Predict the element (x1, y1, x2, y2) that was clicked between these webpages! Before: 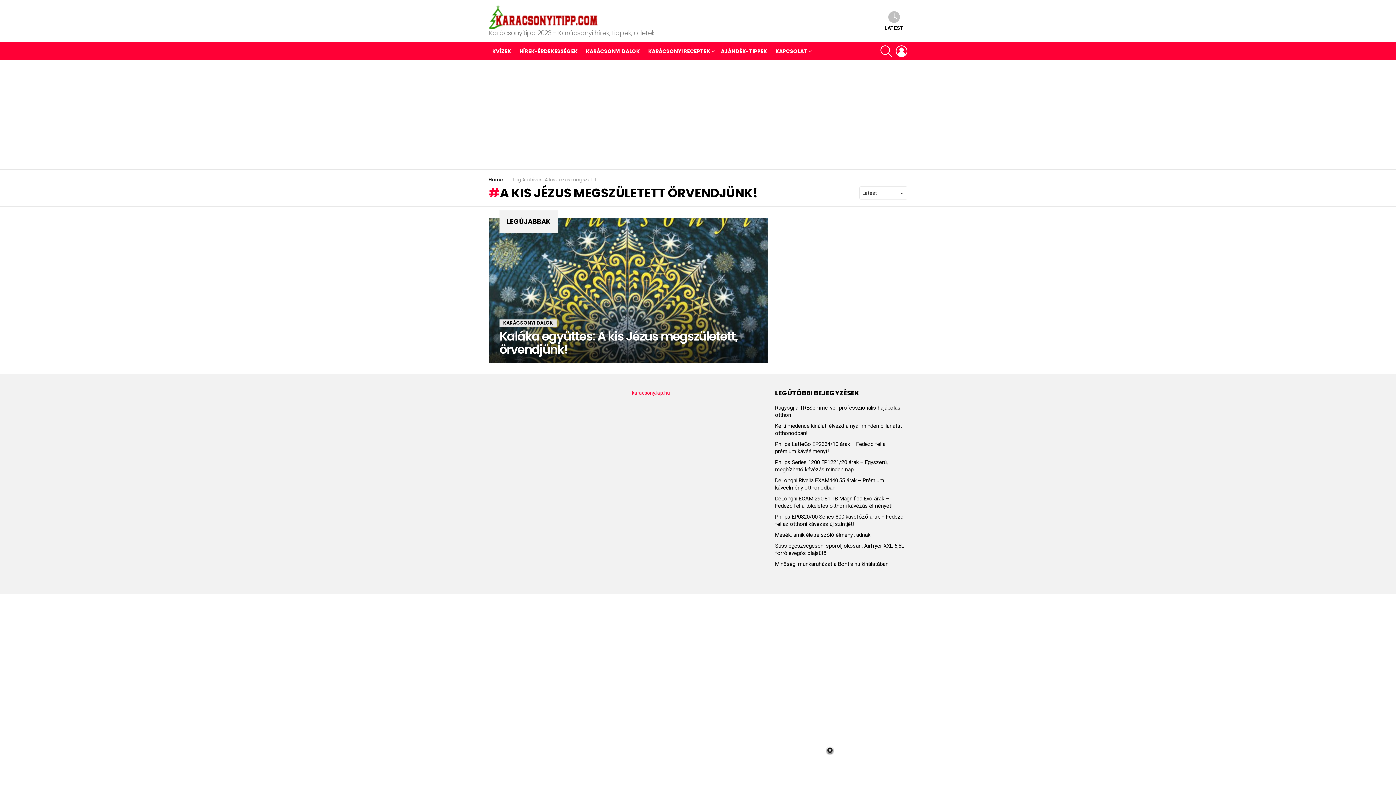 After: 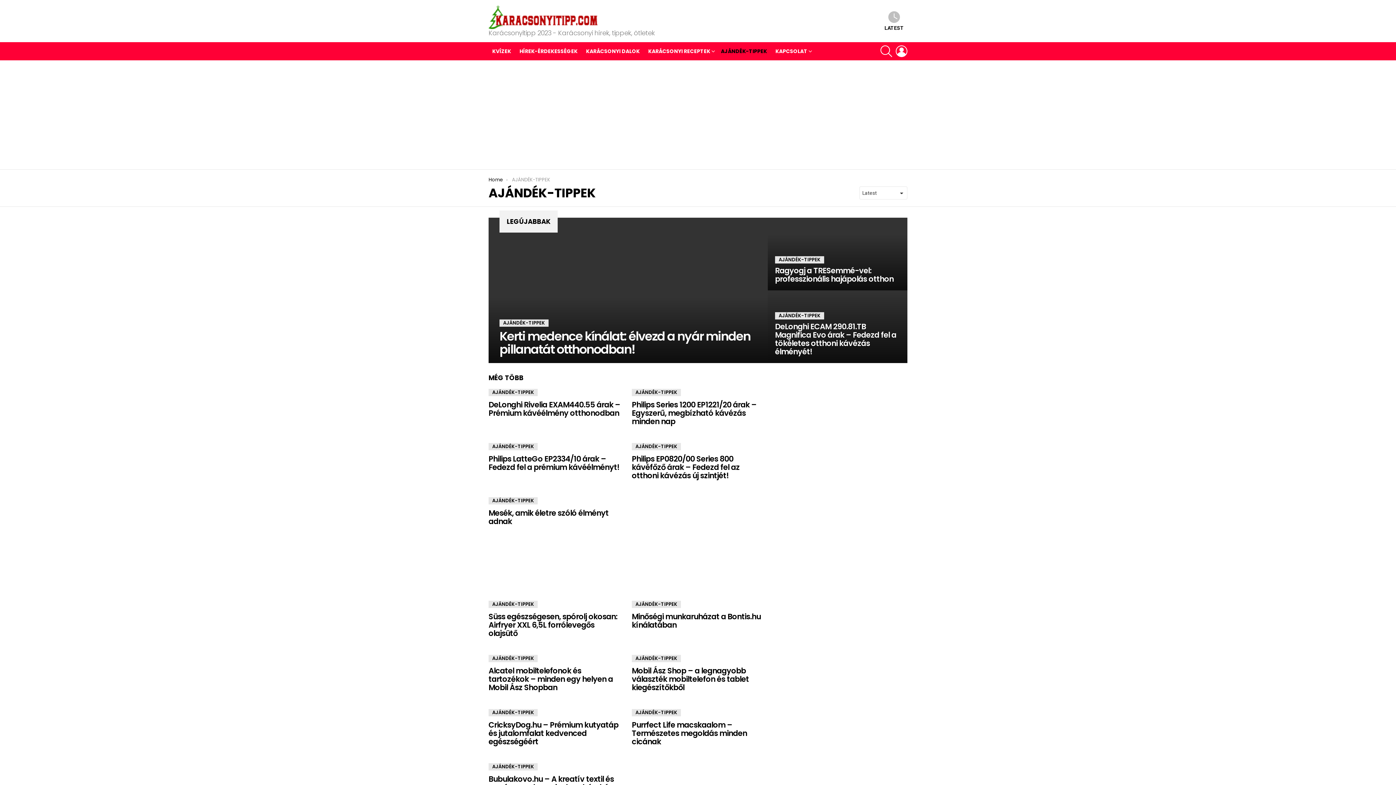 Action: bbox: (717, 45, 770, 56) label: AJÁNDÉK-TIPPEK